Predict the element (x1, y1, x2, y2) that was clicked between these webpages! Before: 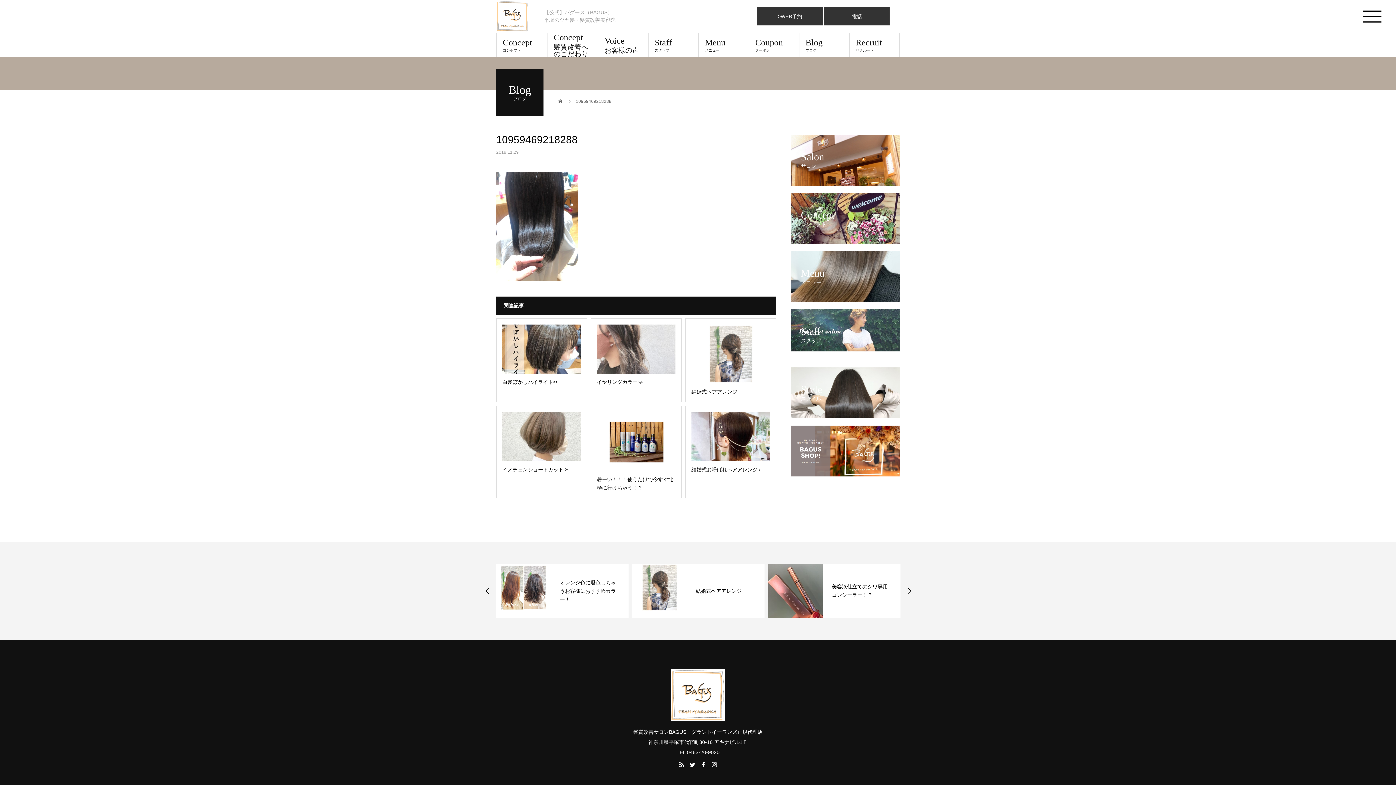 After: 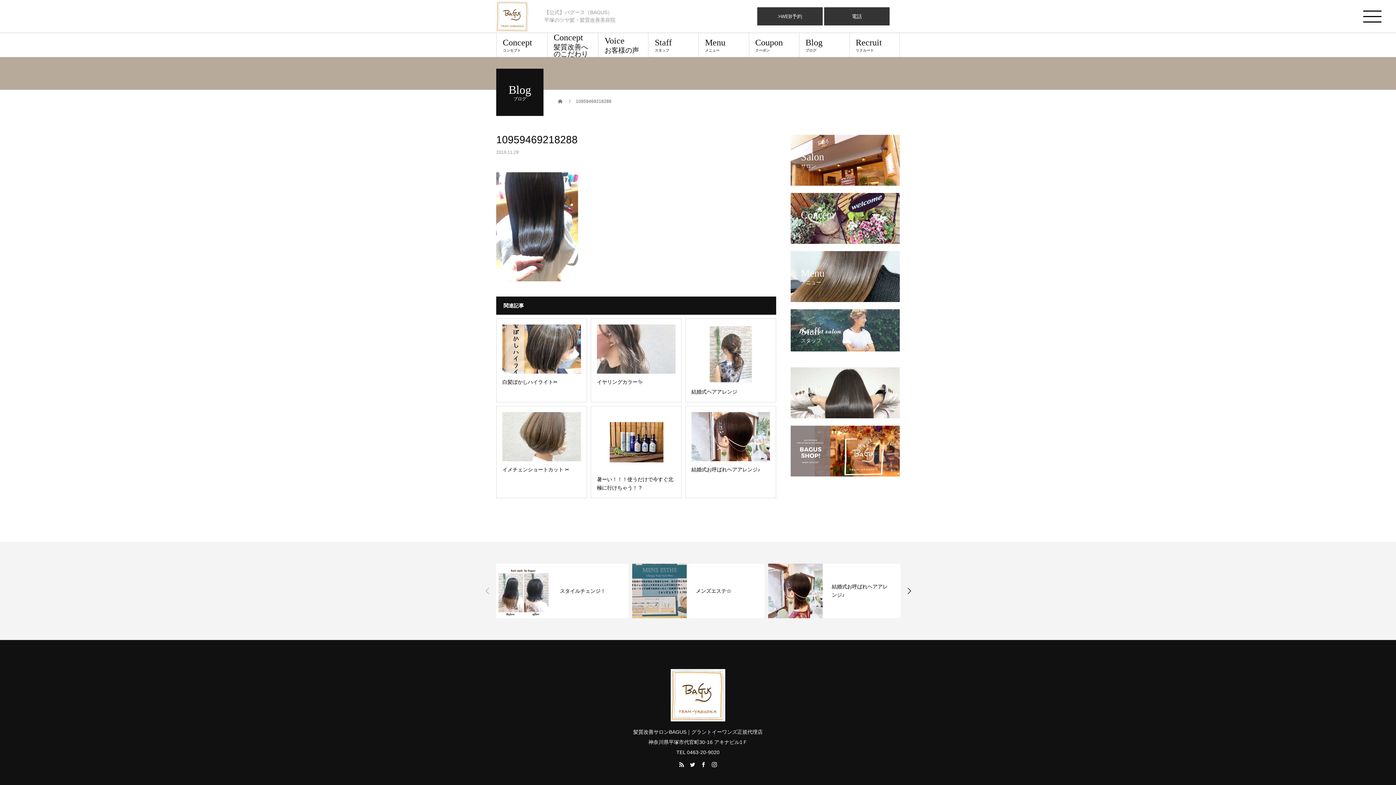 Action: label: Previous bbox: (484, 587, 491, 595)